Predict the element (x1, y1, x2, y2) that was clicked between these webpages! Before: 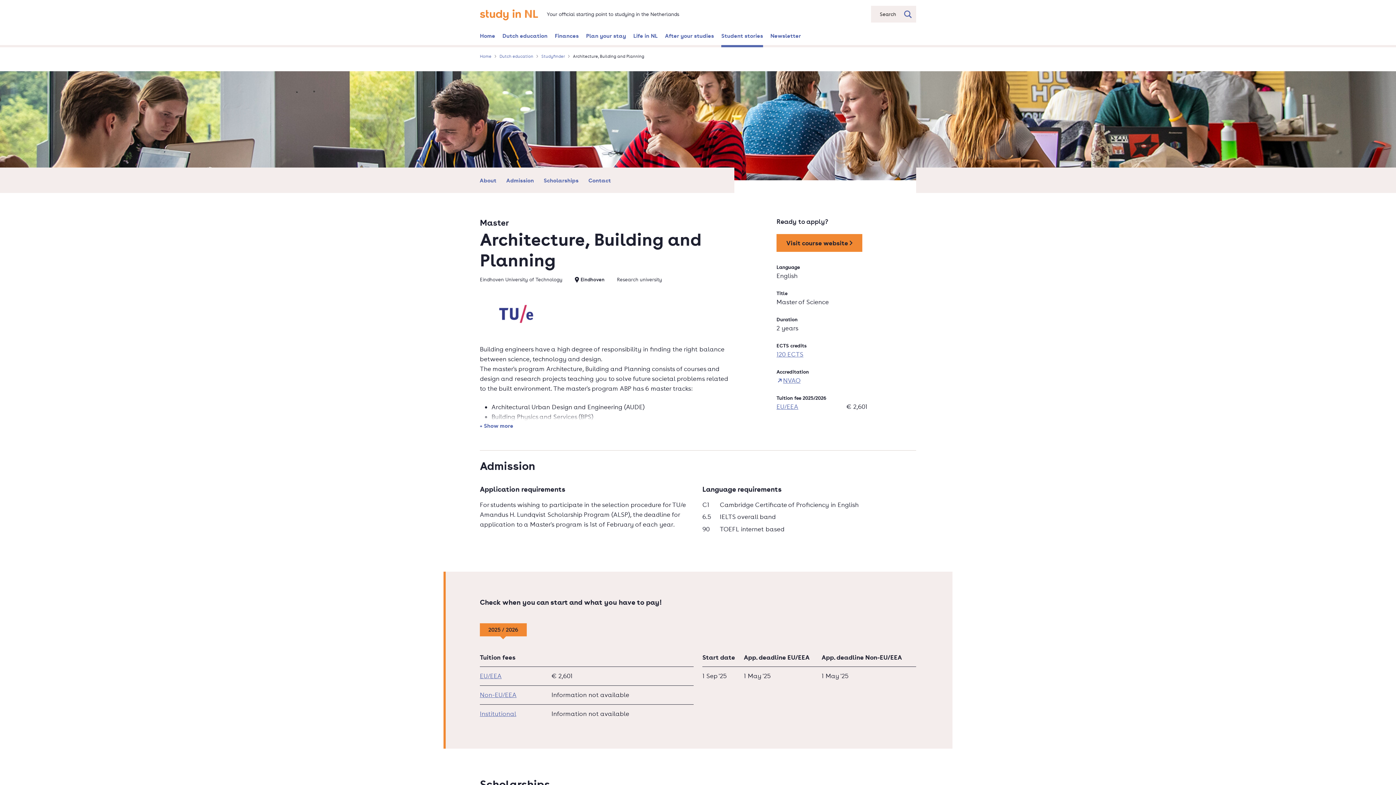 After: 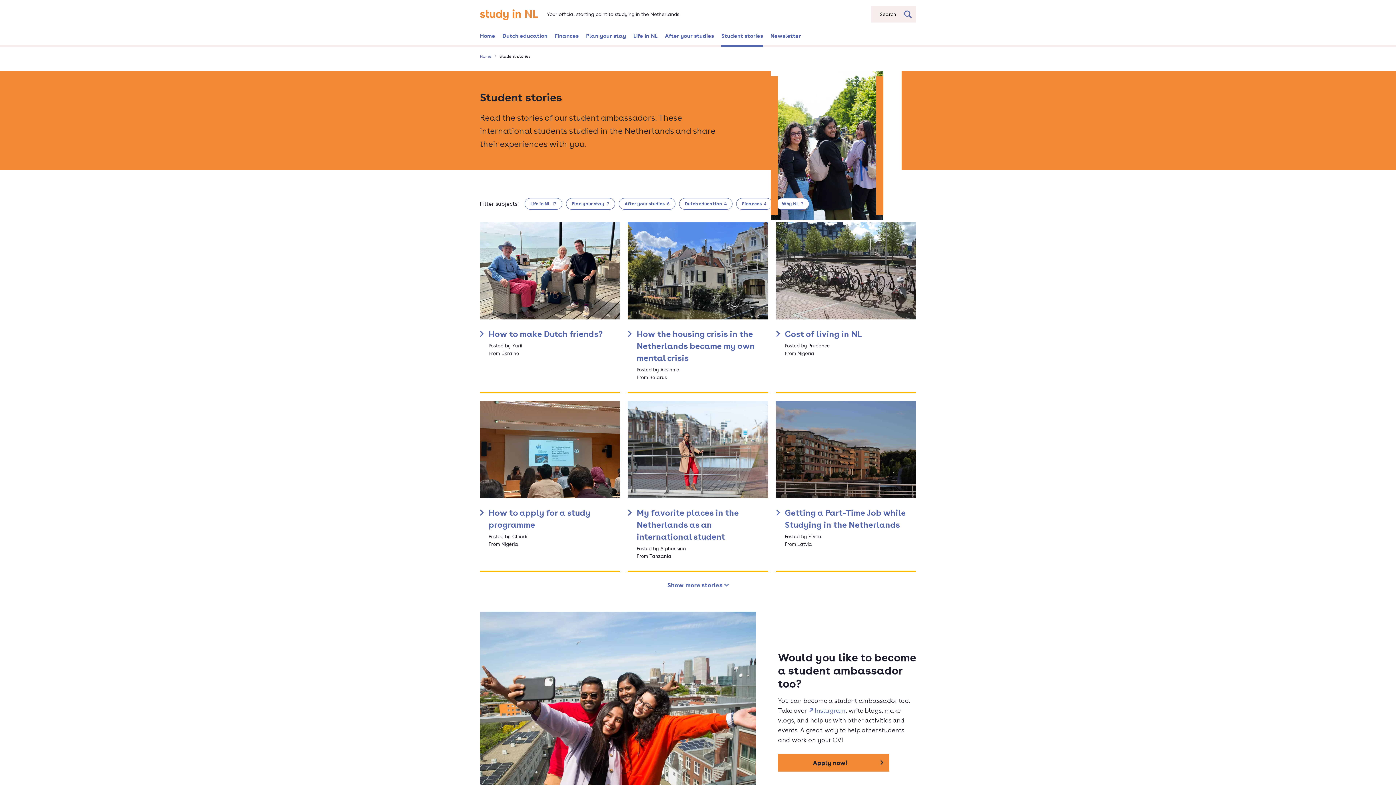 Action: label: Student stories bbox: (717, 27, 766, 43)